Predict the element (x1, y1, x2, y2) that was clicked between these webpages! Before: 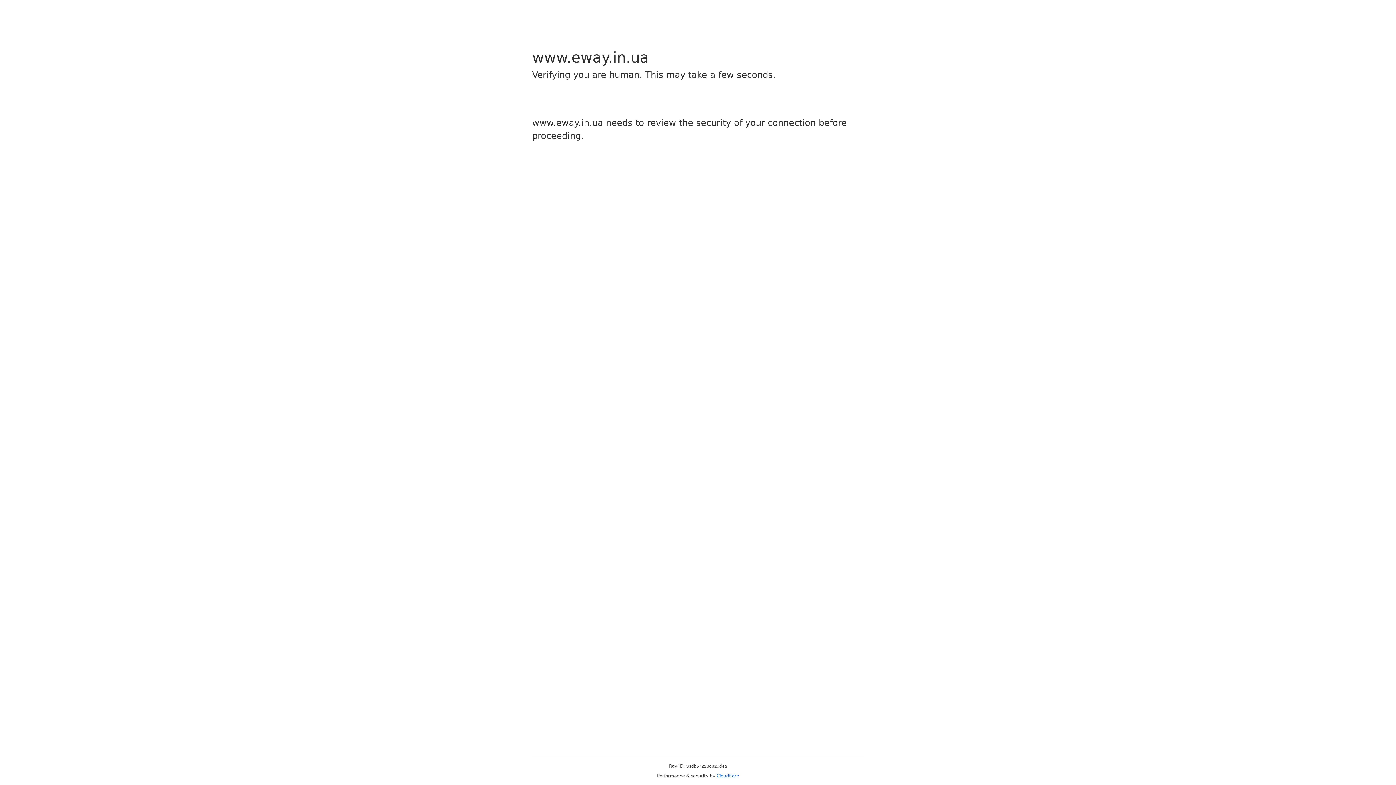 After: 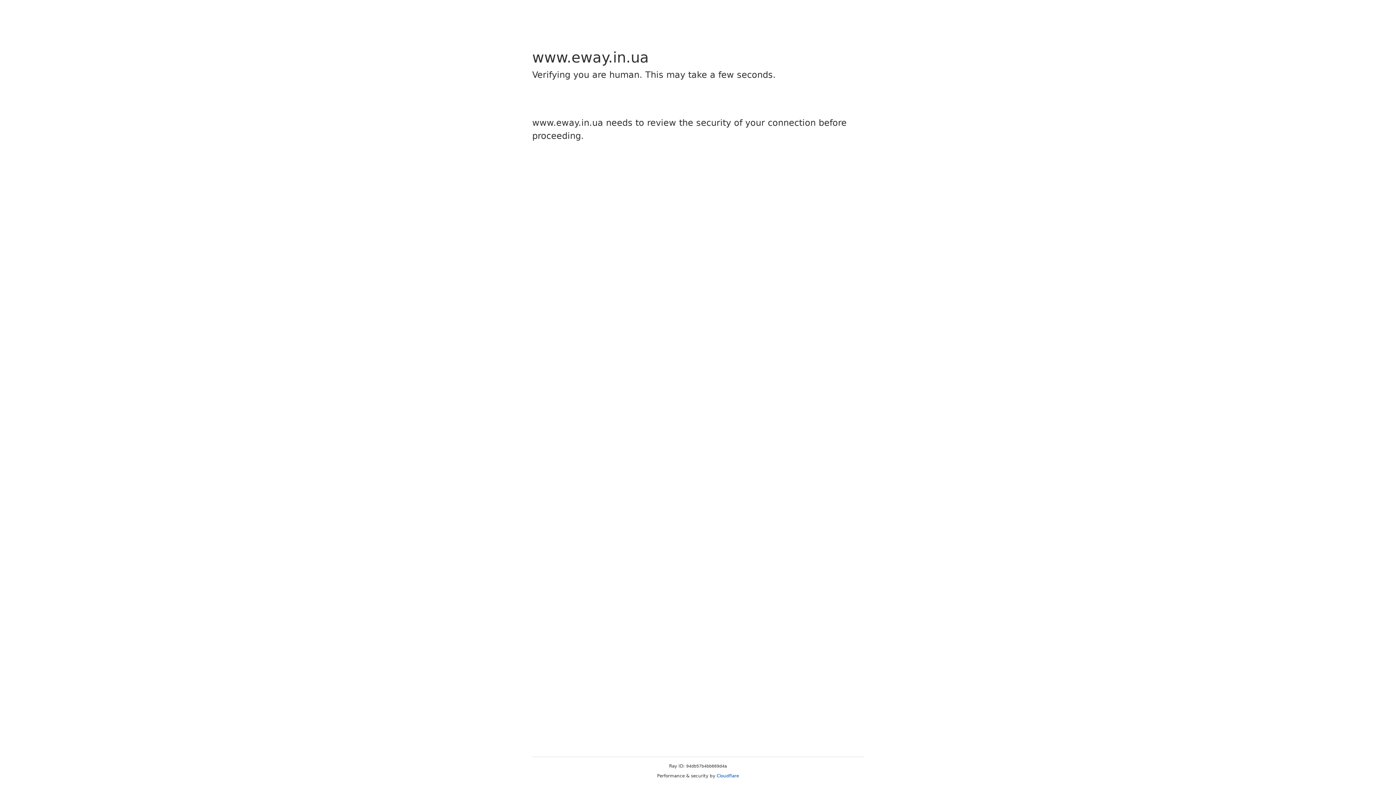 Action: label: Cloudflare bbox: (716, 773, 739, 778)